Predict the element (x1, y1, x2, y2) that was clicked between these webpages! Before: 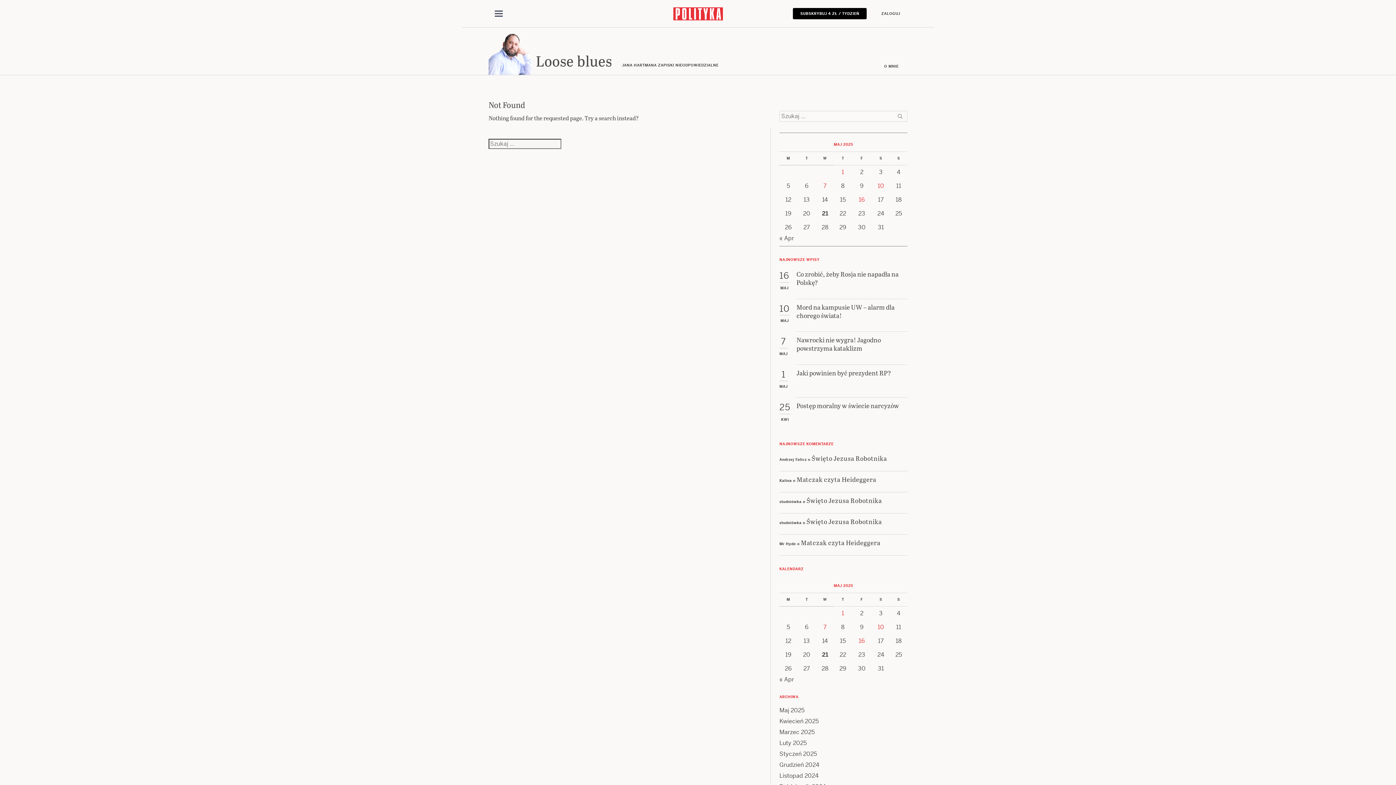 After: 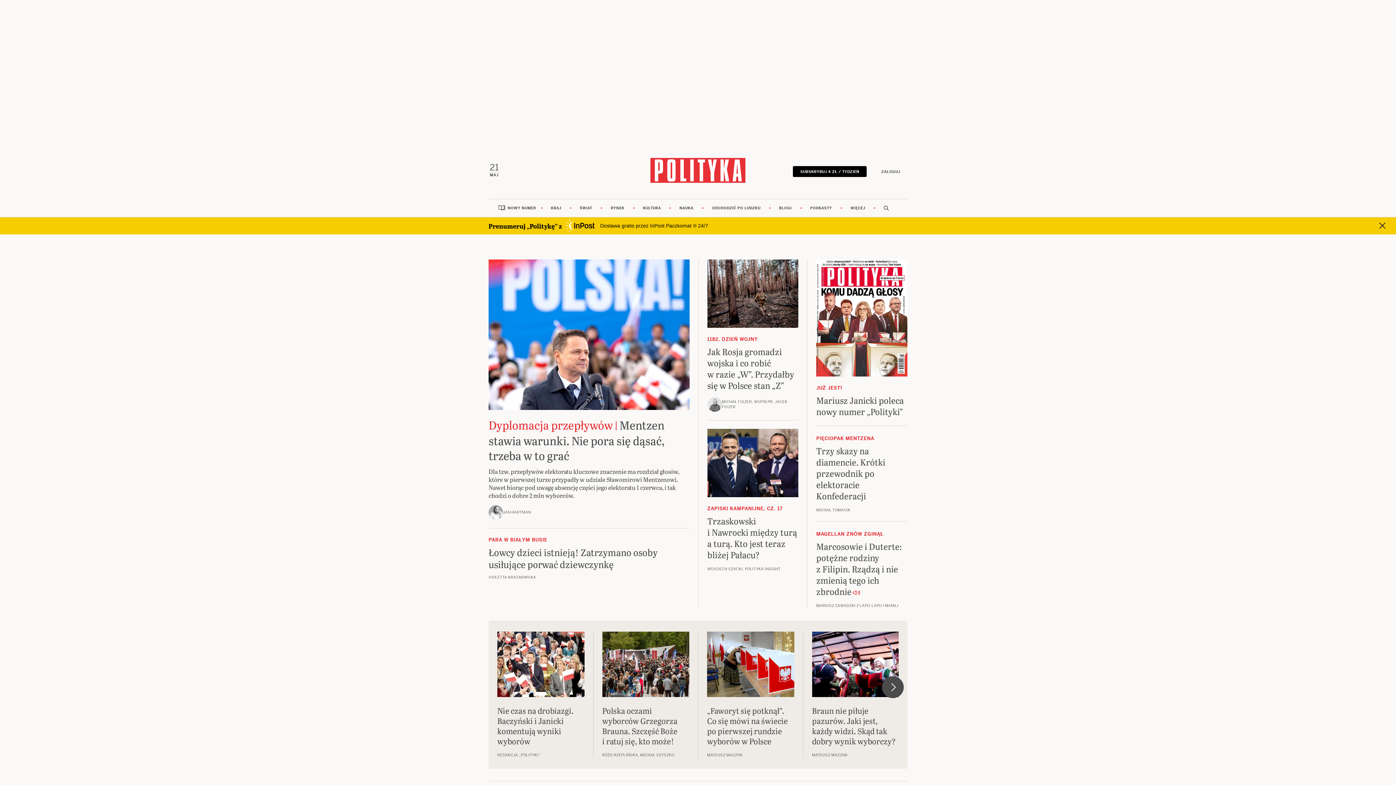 Action: bbox: (672, 10, 724, 15)